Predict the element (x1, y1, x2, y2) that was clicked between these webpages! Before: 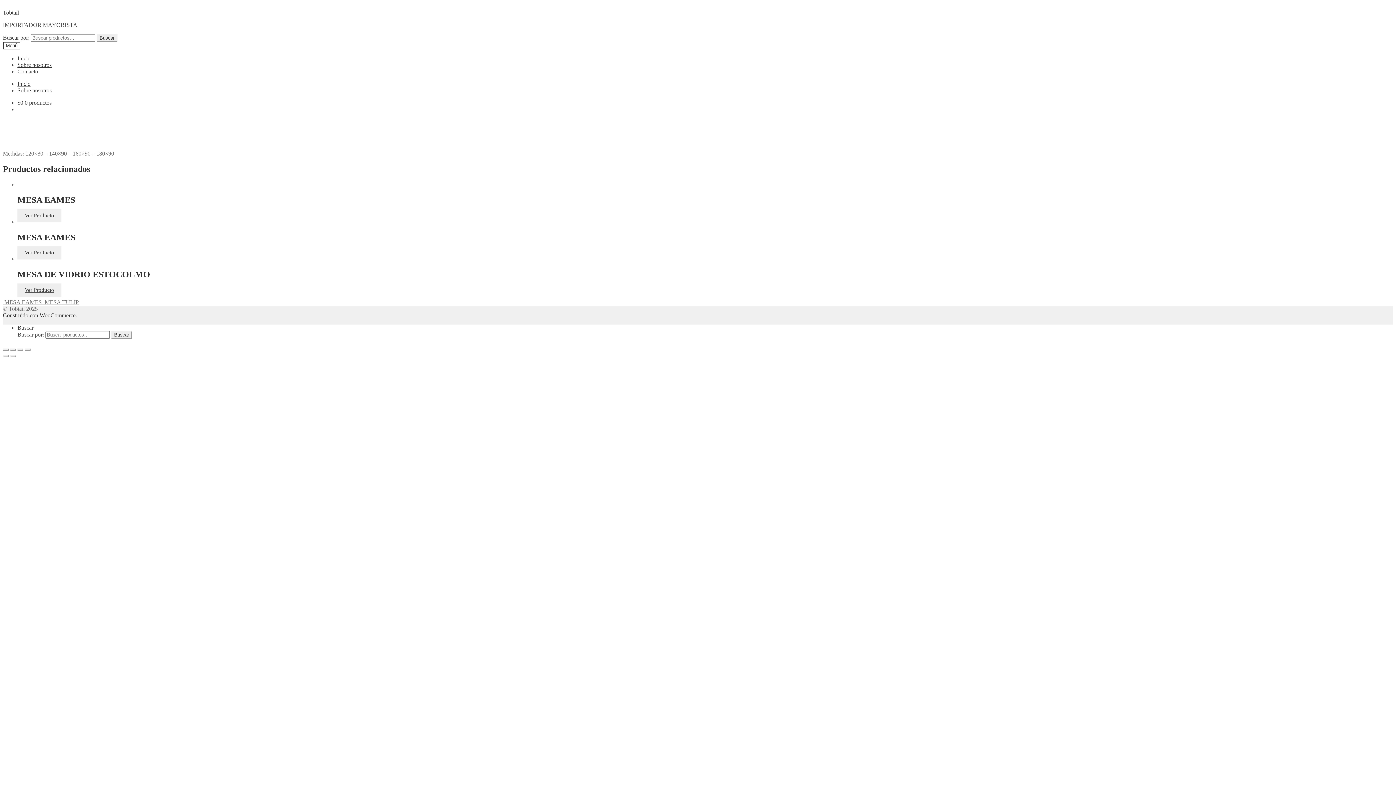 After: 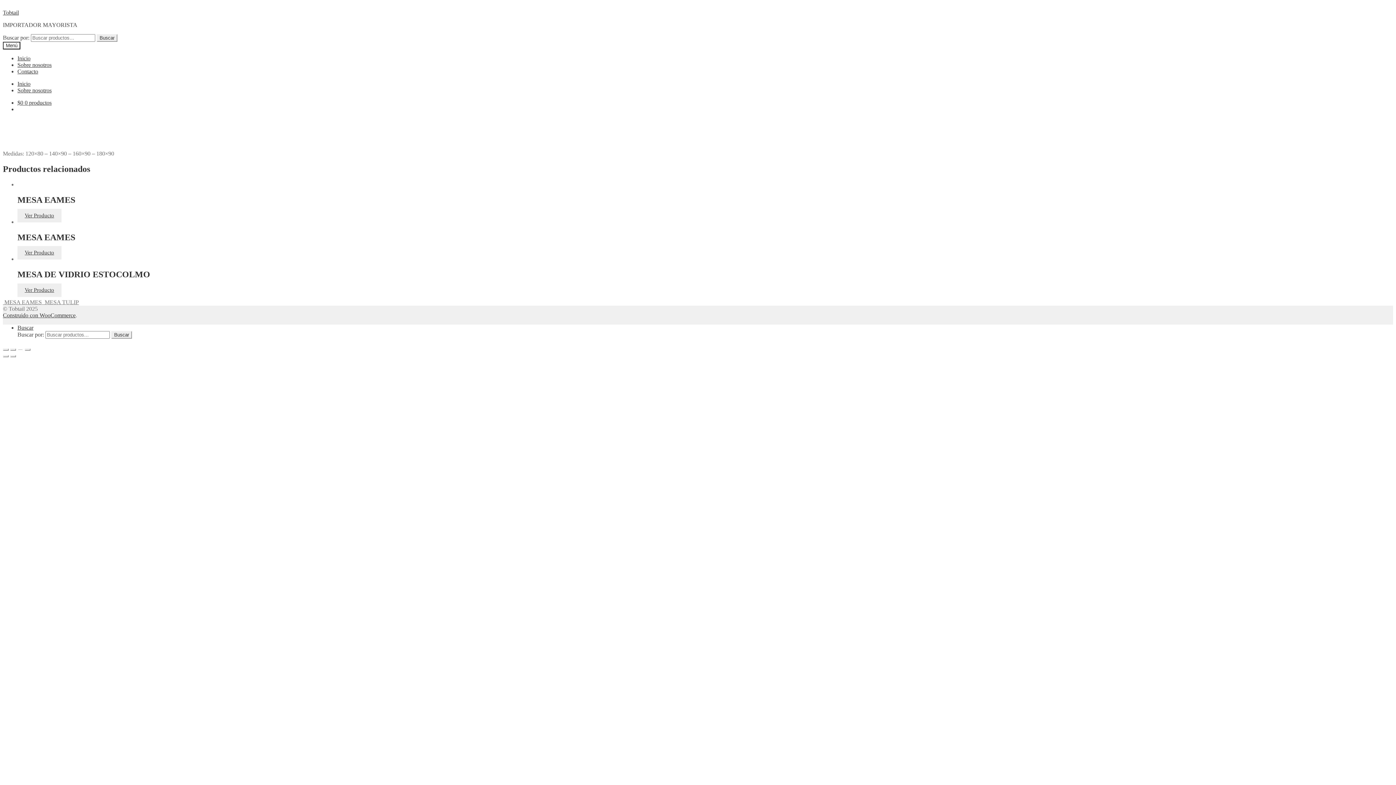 Action: bbox: (17, 348, 23, 351) label: Cambiar a pantalla completa